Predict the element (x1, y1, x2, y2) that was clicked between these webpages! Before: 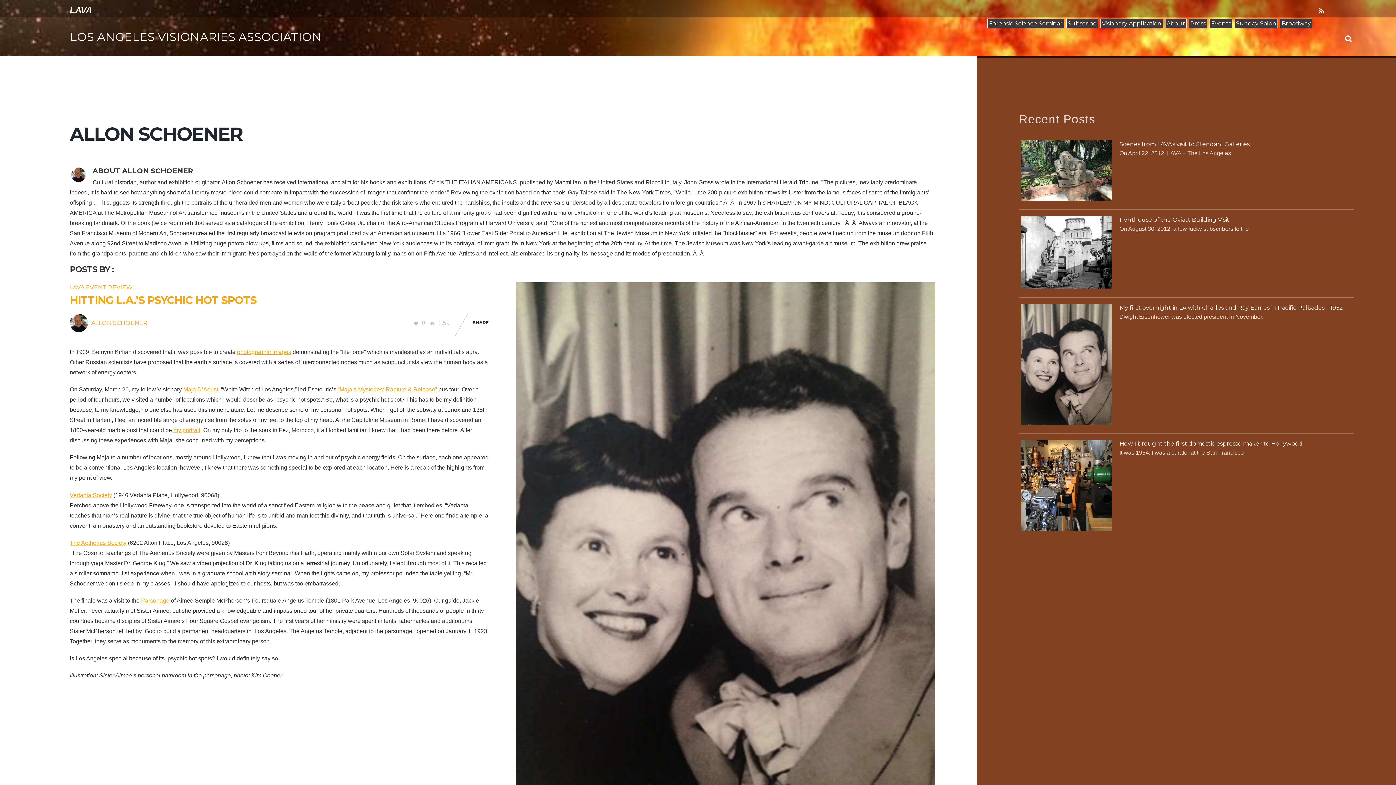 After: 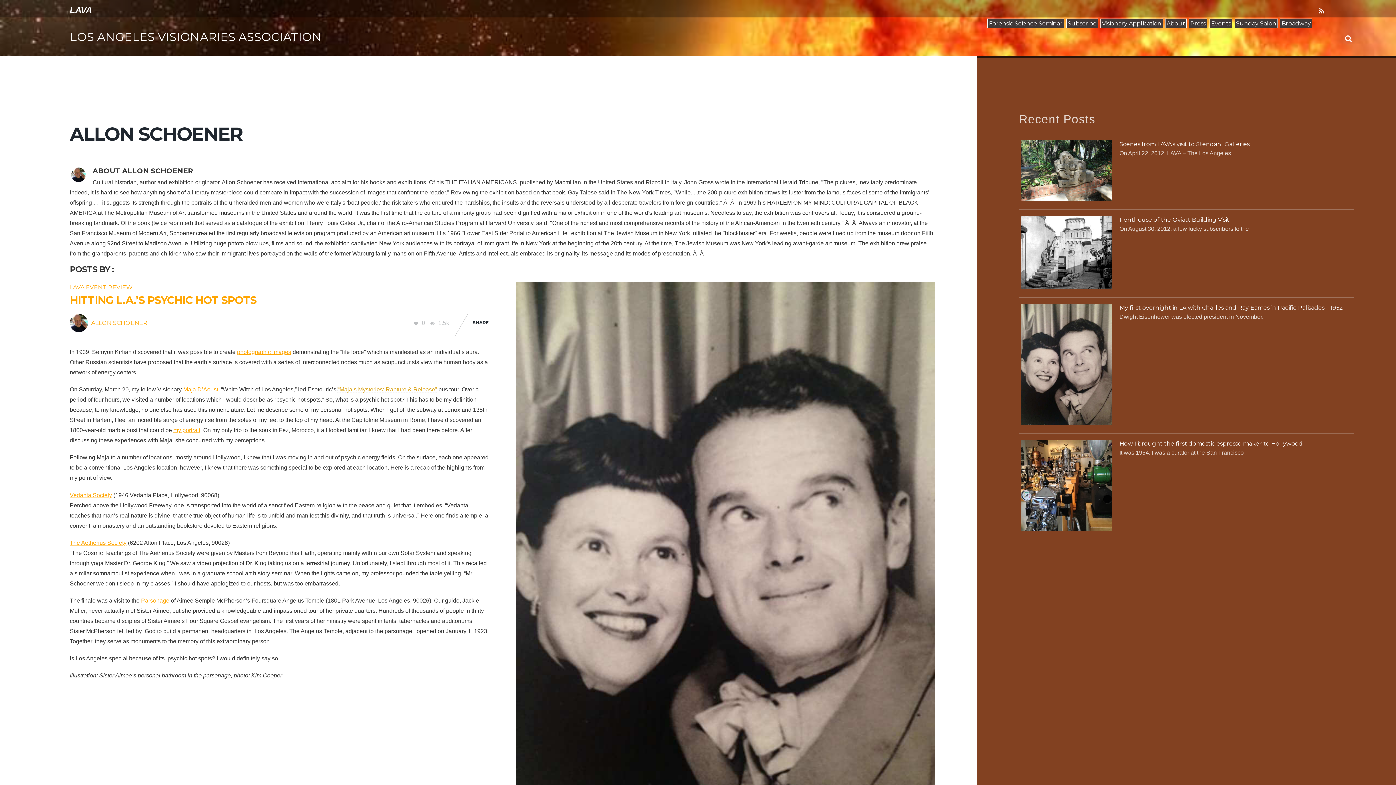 Action: bbox: (337, 386, 437, 392) label: “Maja’s Mysteries: Rapture & Release”